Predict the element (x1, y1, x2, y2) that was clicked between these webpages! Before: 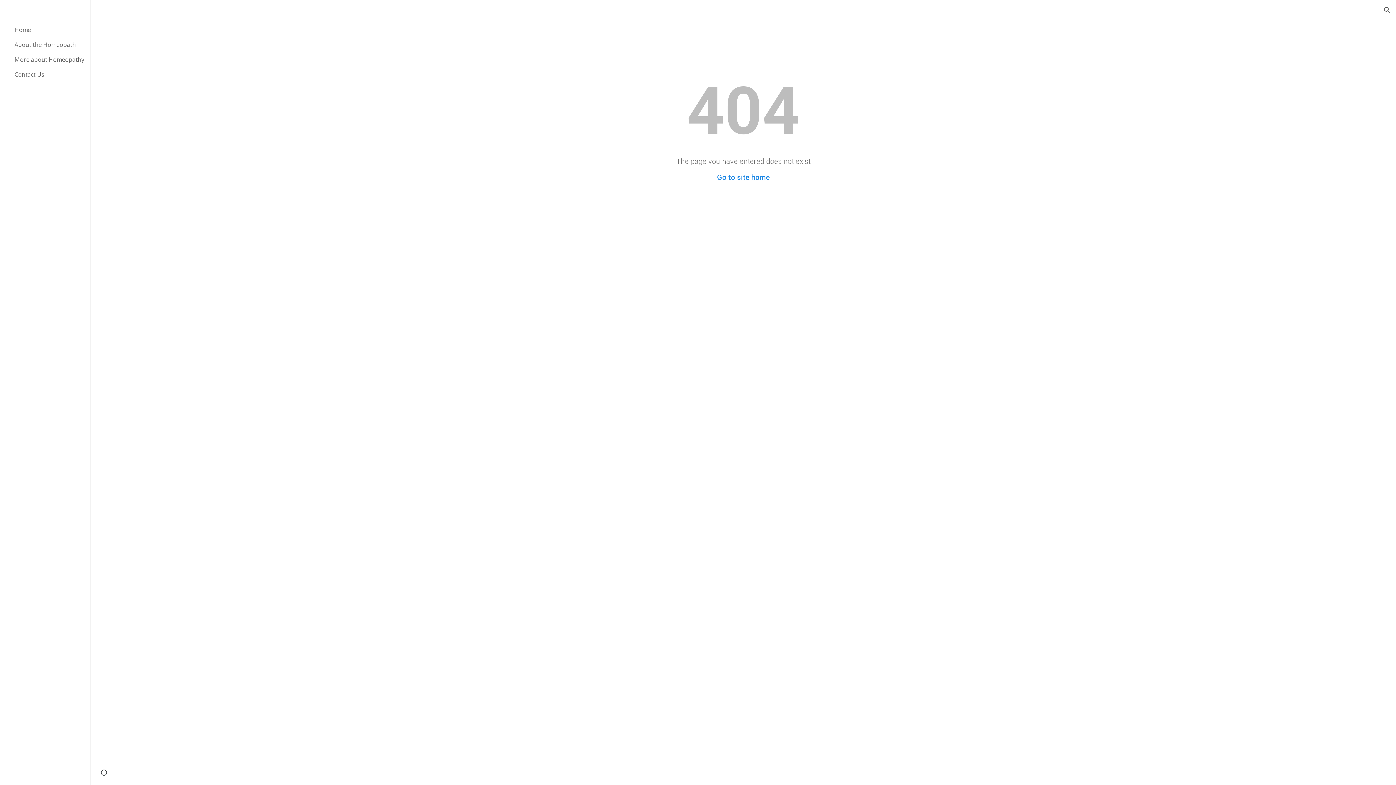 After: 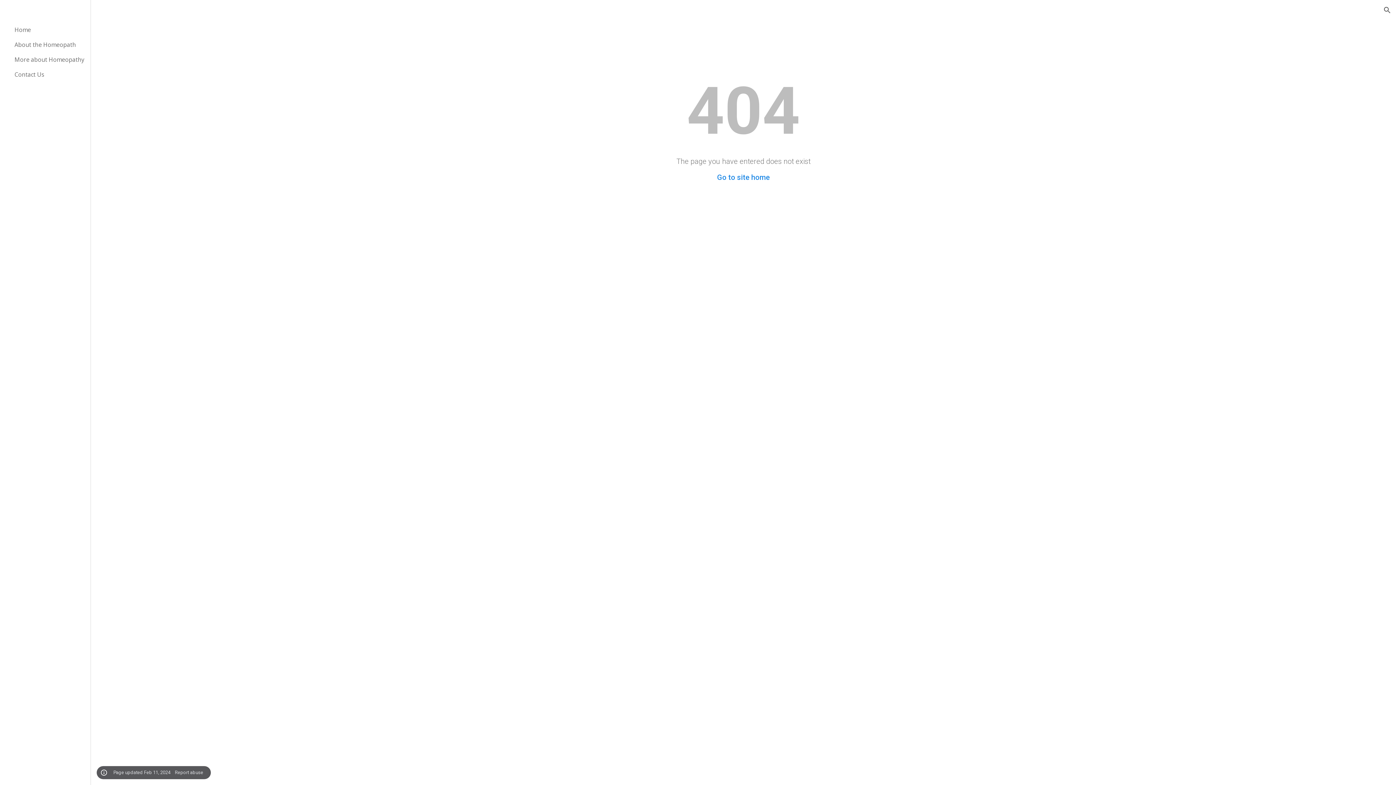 Action: label: Site actions bbox: (98, 768, 109, 778)